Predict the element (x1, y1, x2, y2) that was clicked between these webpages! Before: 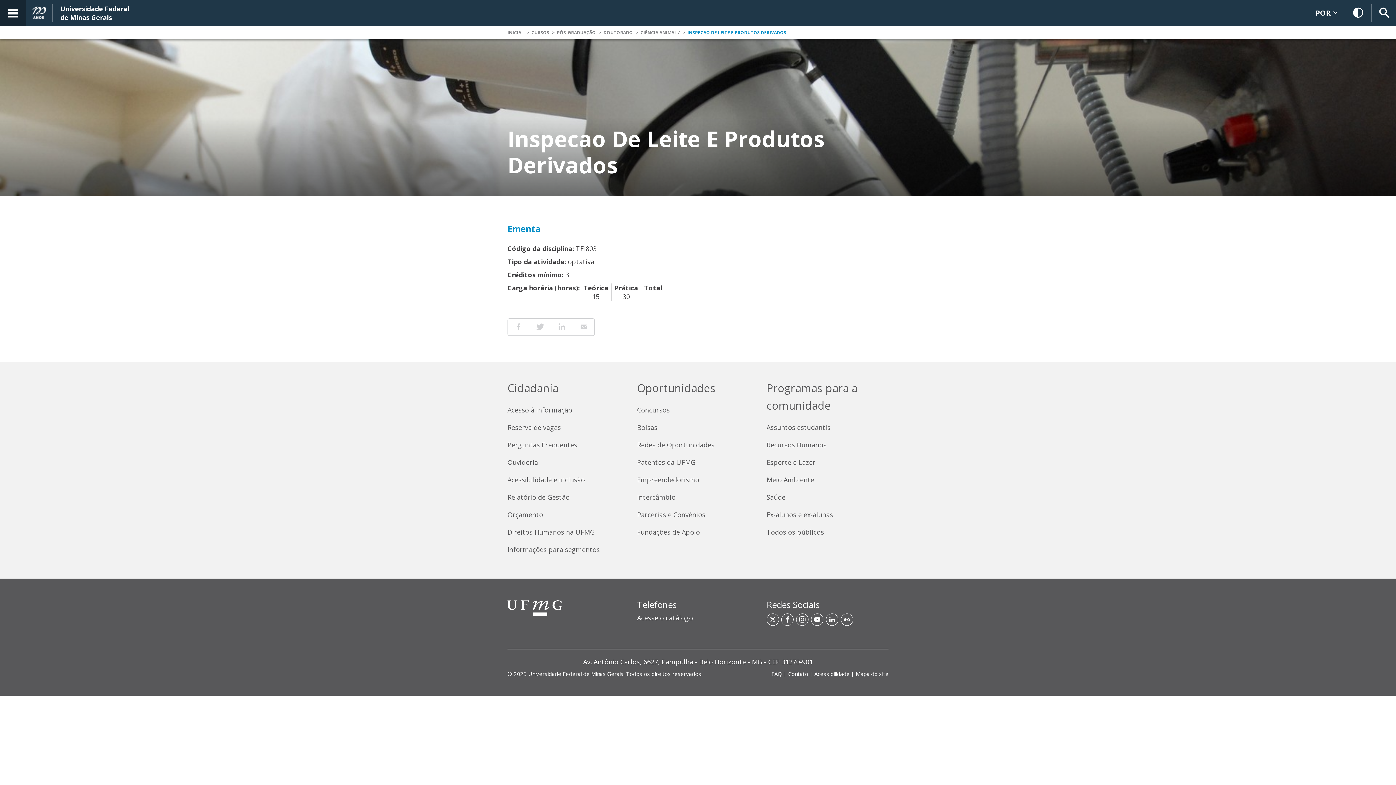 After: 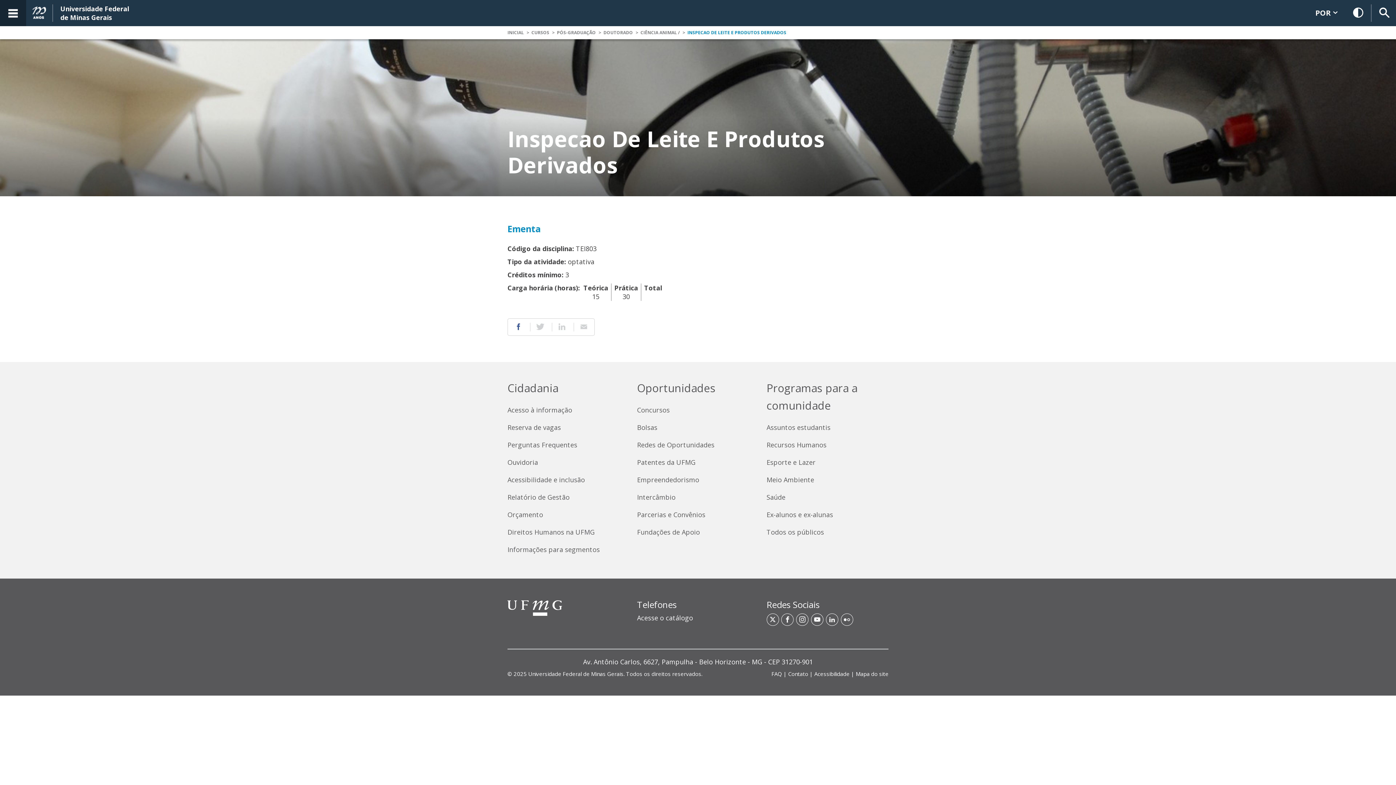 Action: bbox: (508, 323, 528, 330)